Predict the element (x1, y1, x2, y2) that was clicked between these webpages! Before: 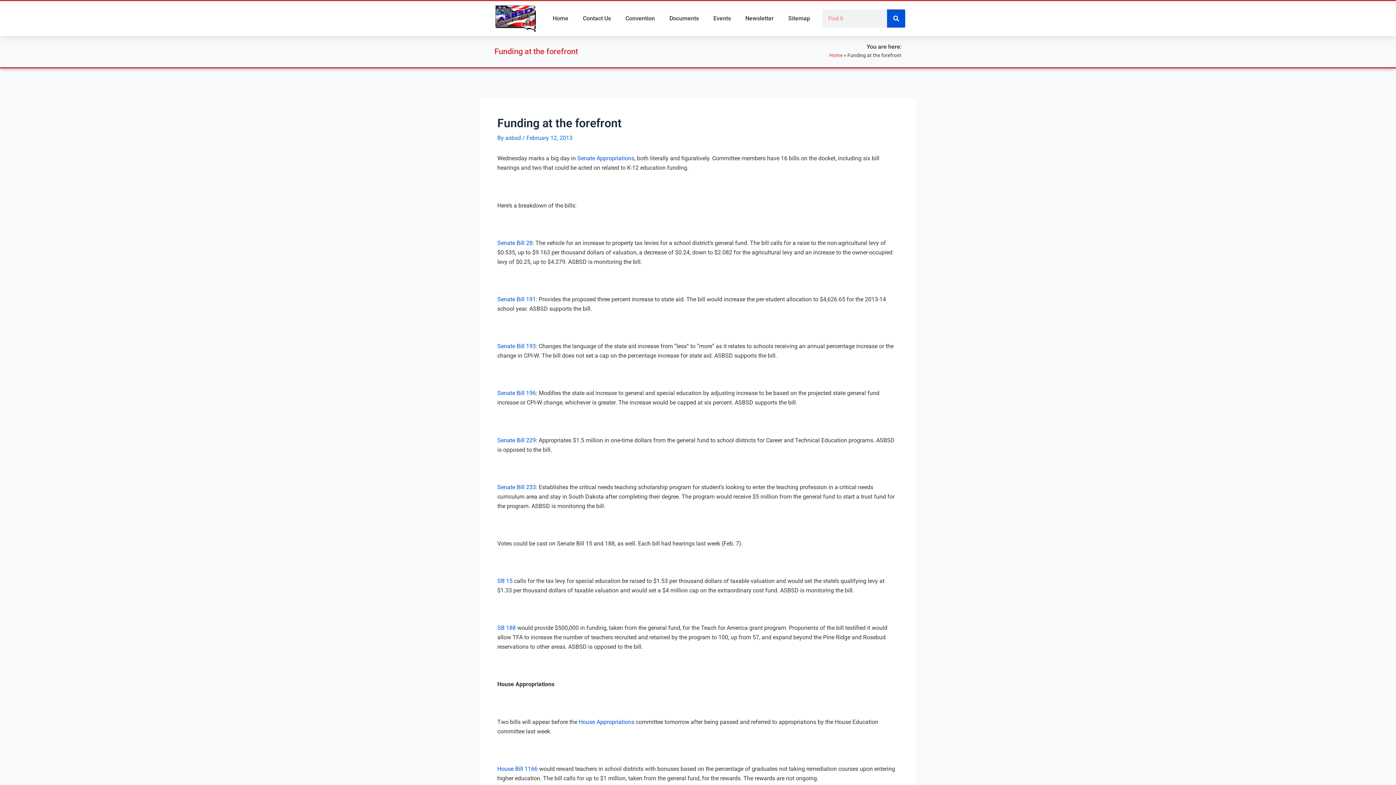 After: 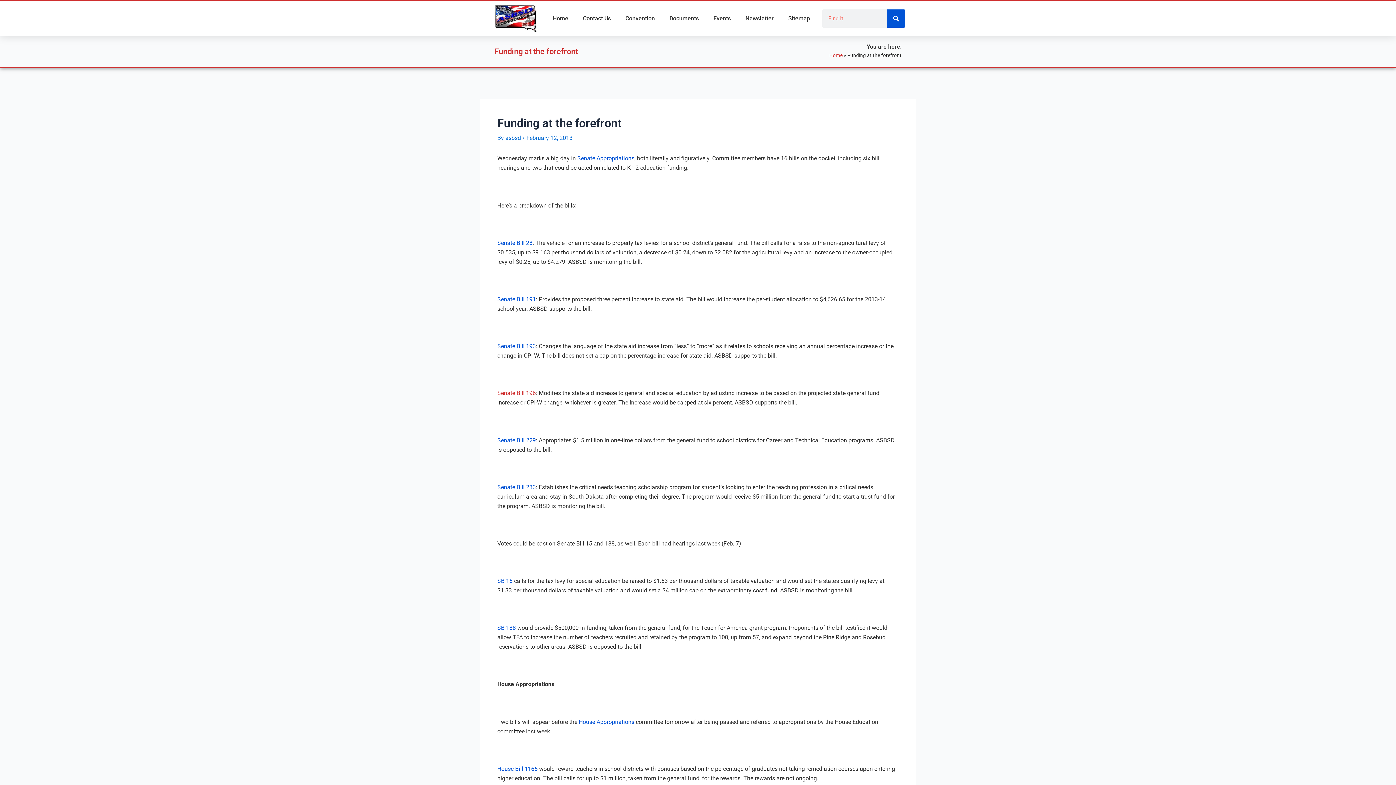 Action: bbox: (497, 389, 536, 396) label: Senate Bill 196